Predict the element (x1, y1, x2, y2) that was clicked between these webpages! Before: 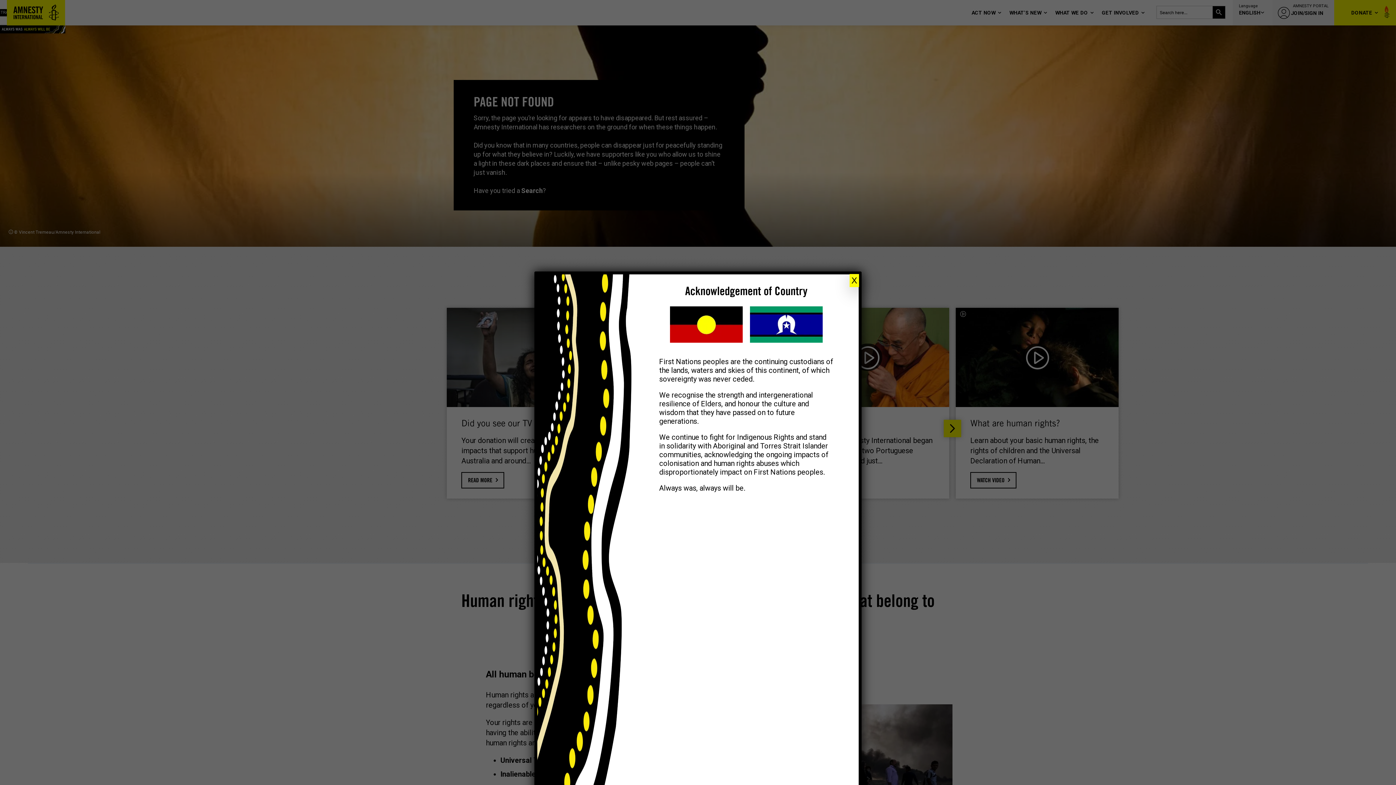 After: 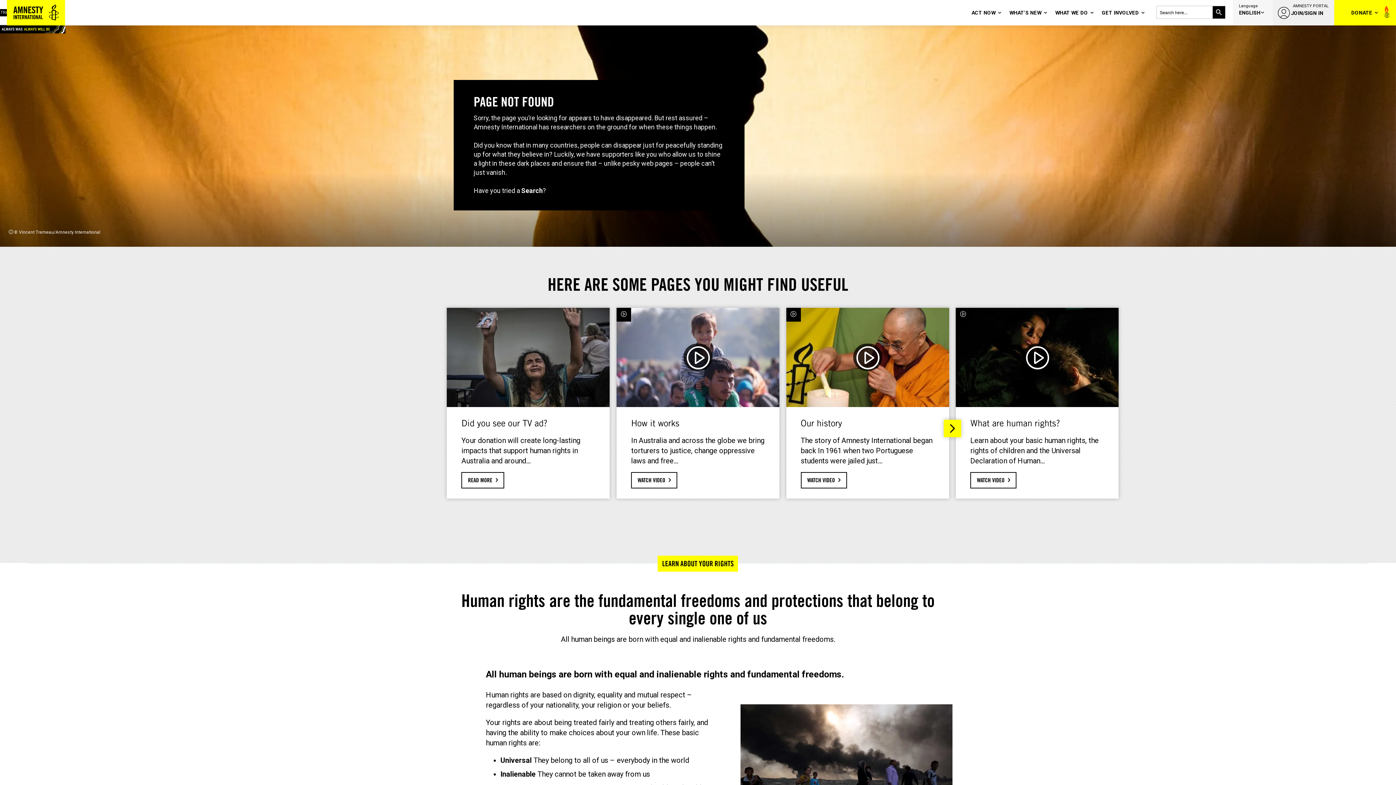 Action: label: Close bbox: (849, 274, 859, 287)